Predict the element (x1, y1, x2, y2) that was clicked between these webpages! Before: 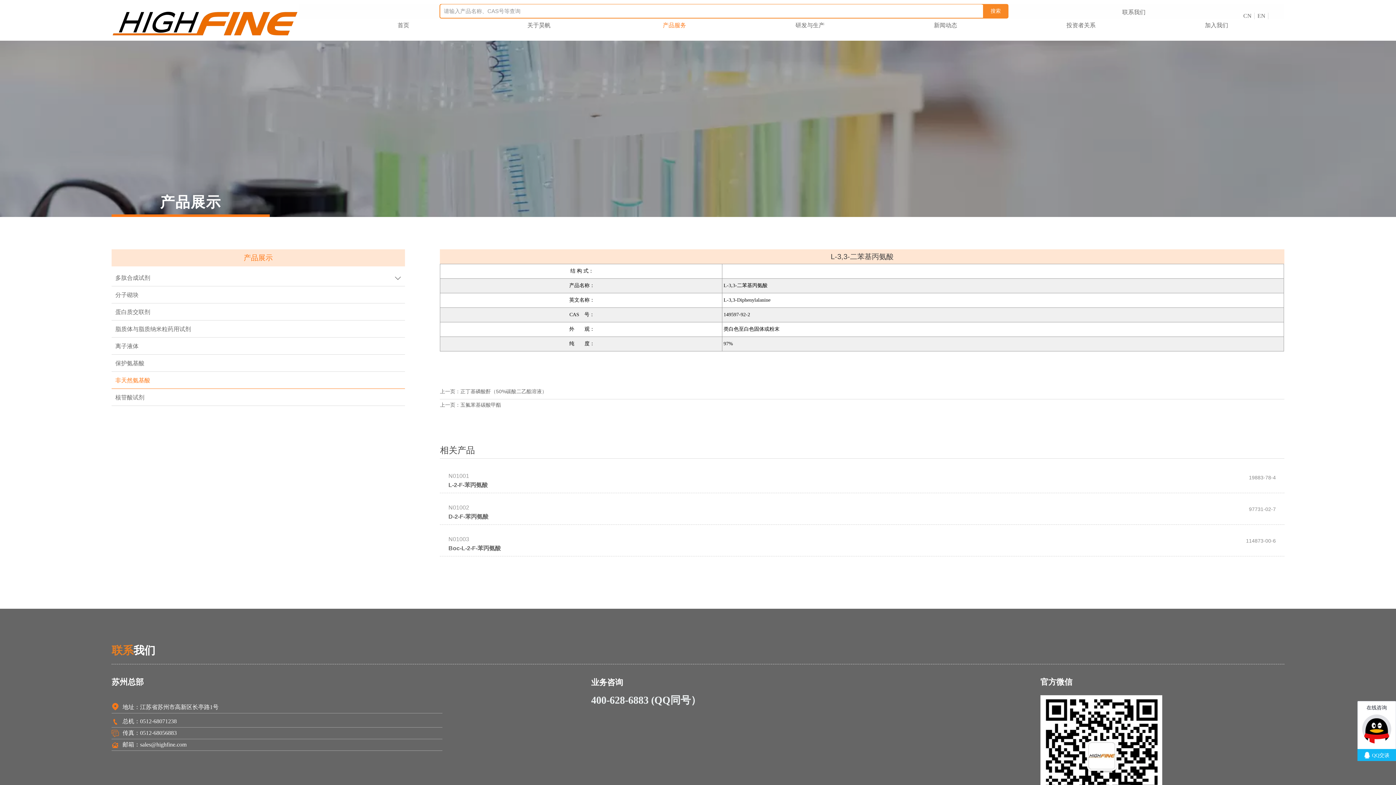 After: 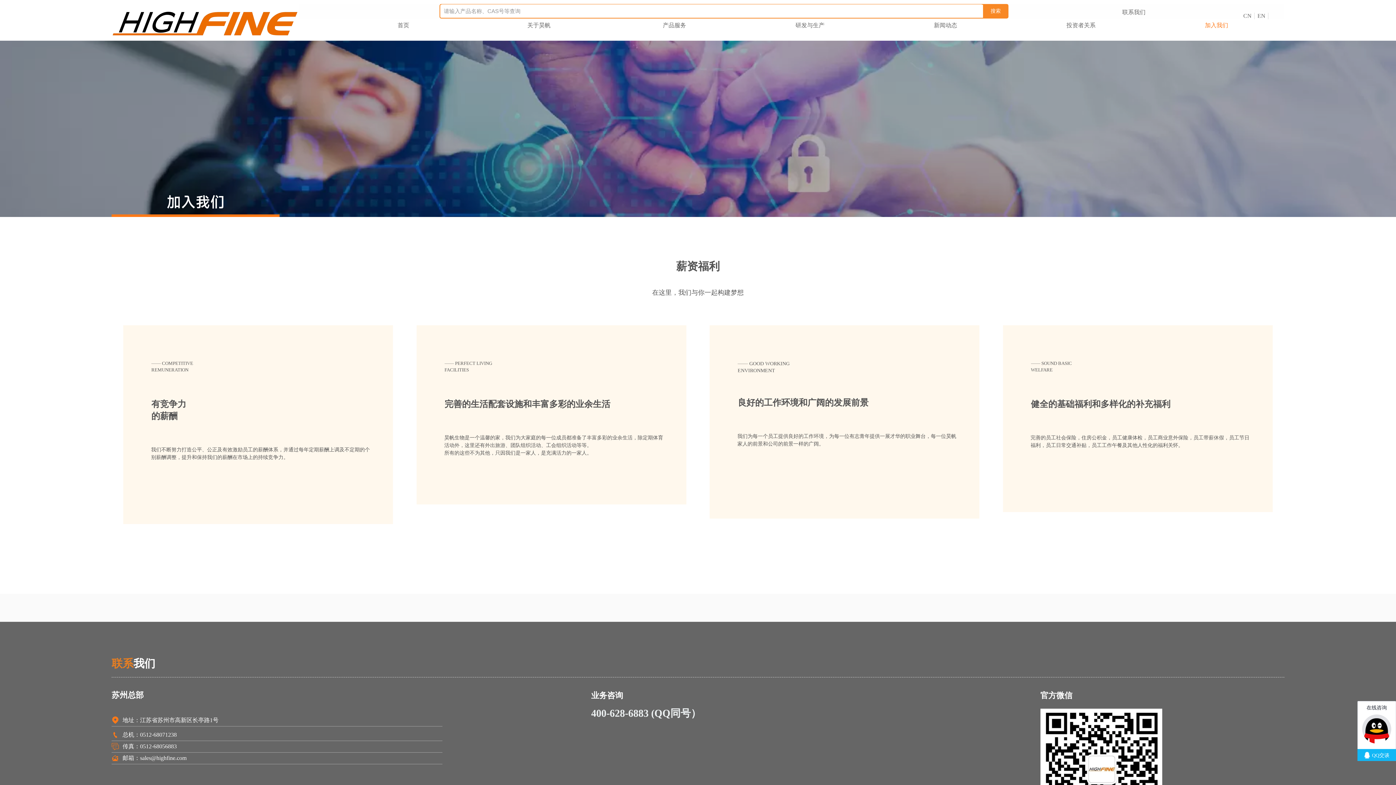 Action: bbox: (1149, 19, 1284, 31) label: 加入我们